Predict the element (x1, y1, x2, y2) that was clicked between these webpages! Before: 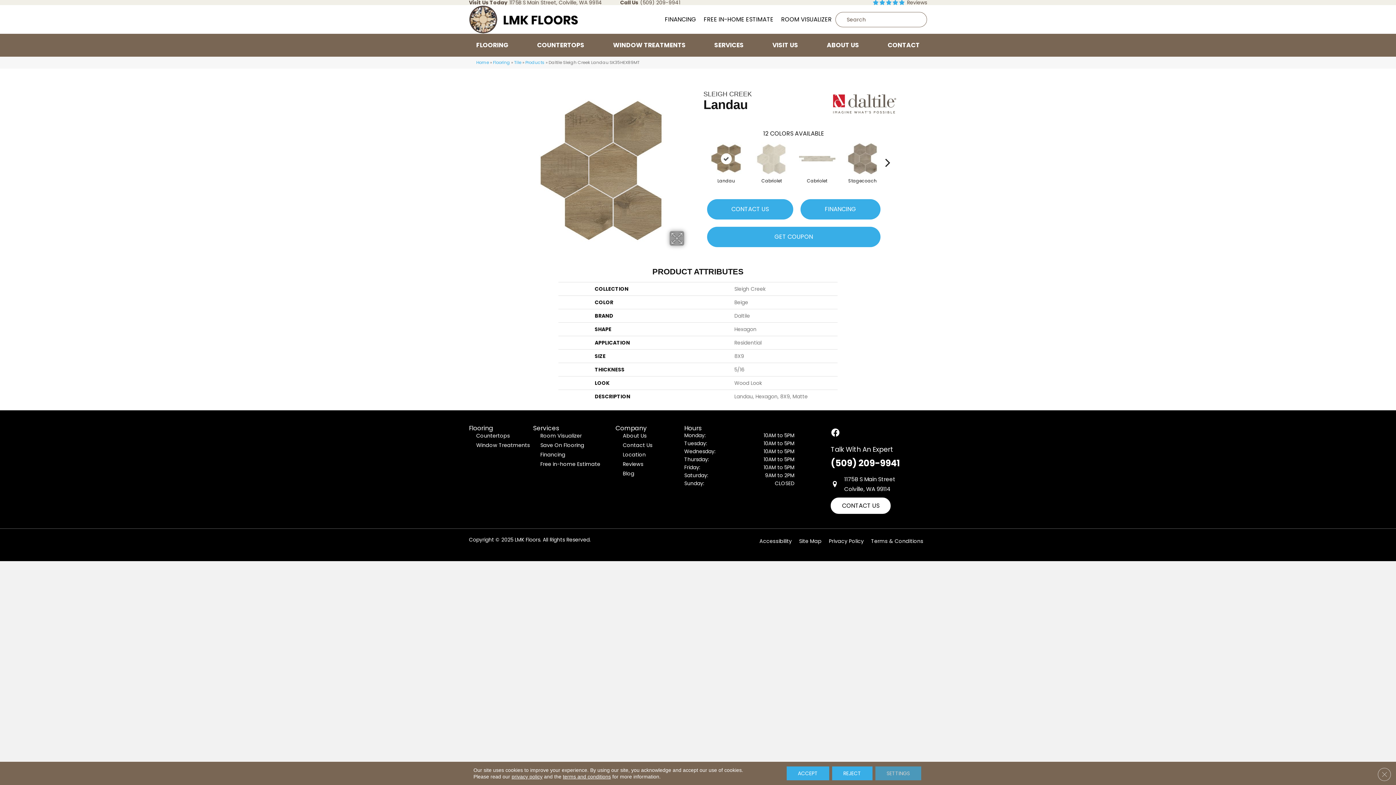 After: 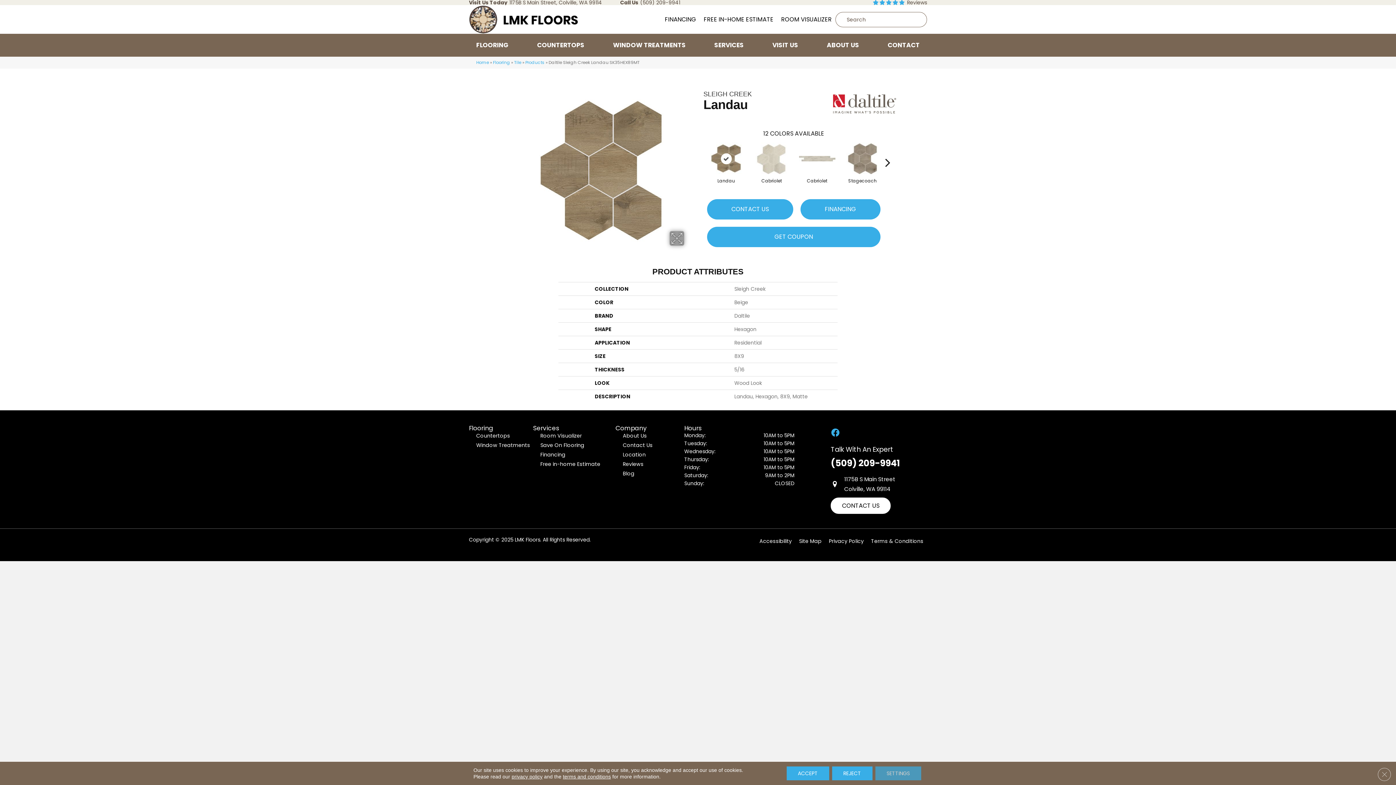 Action: bbox: (831, 428, 839, 437)